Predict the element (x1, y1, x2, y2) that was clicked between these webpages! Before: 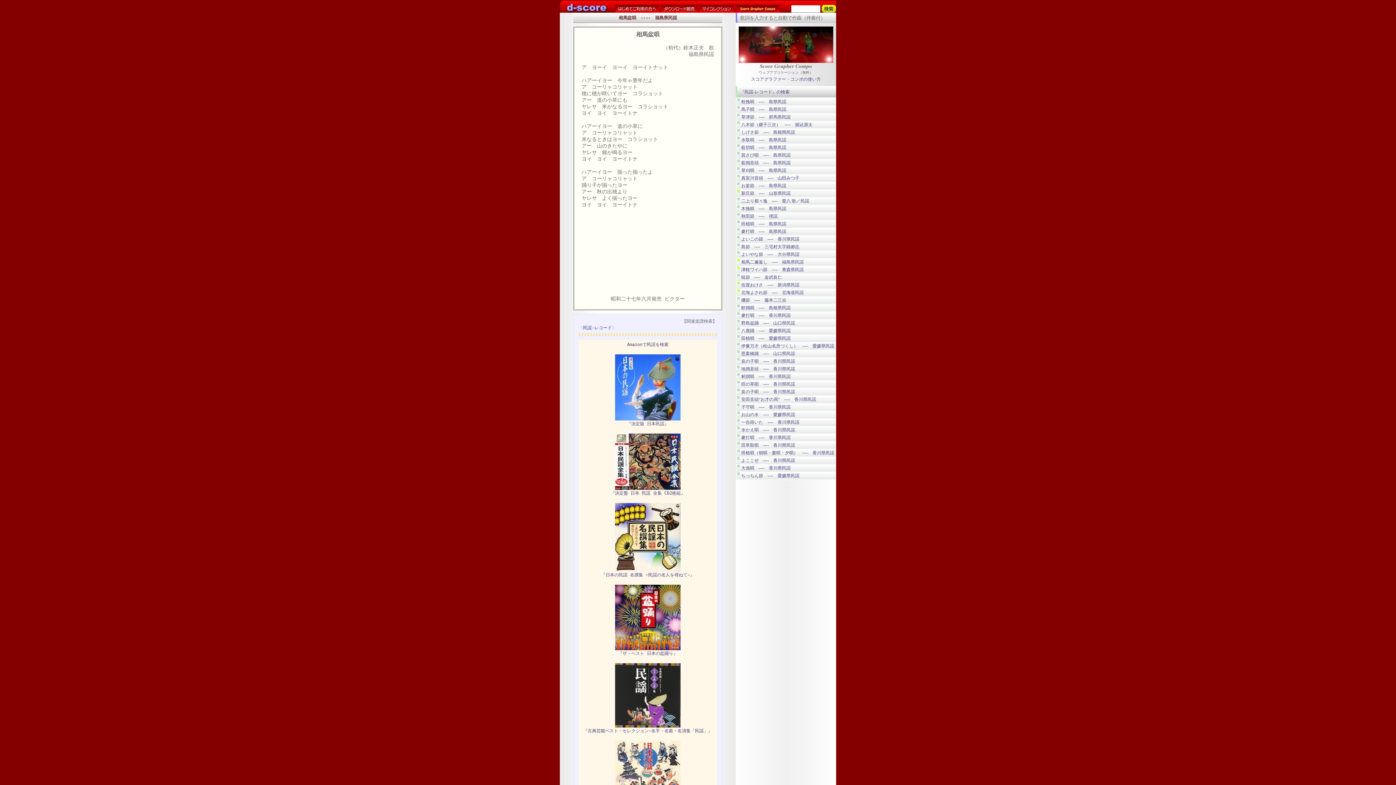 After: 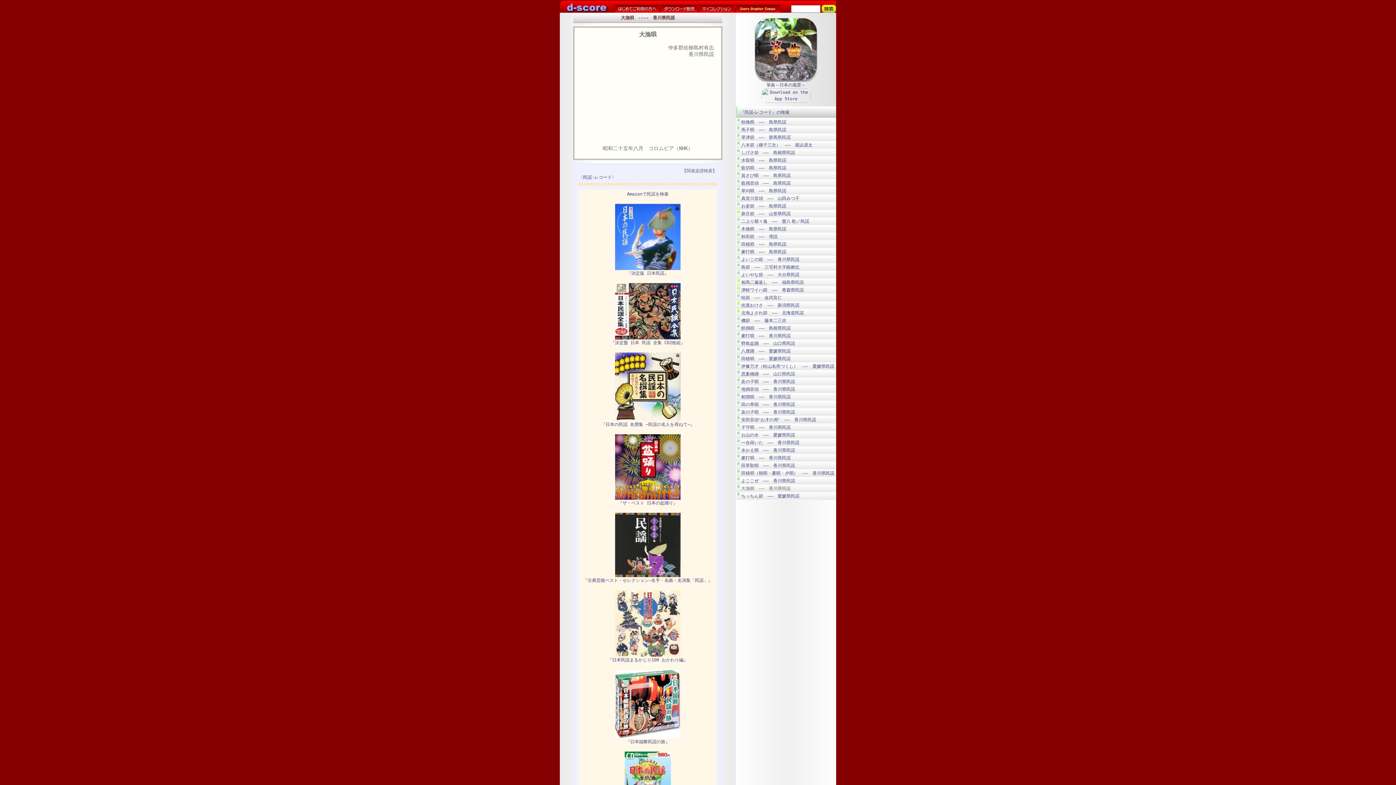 Action: bbox: (741, 465, 790, 470) label: 大漁唄　----　香川県民謡